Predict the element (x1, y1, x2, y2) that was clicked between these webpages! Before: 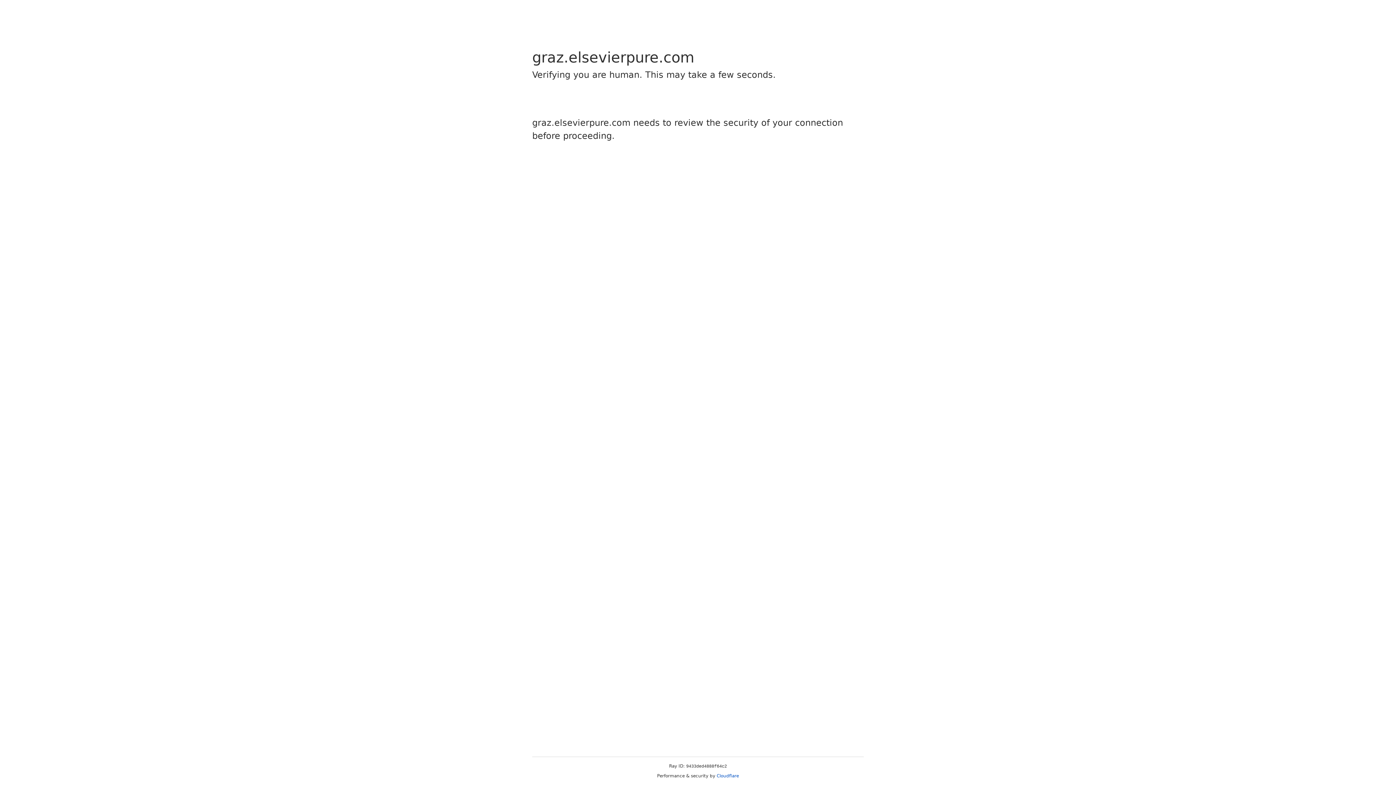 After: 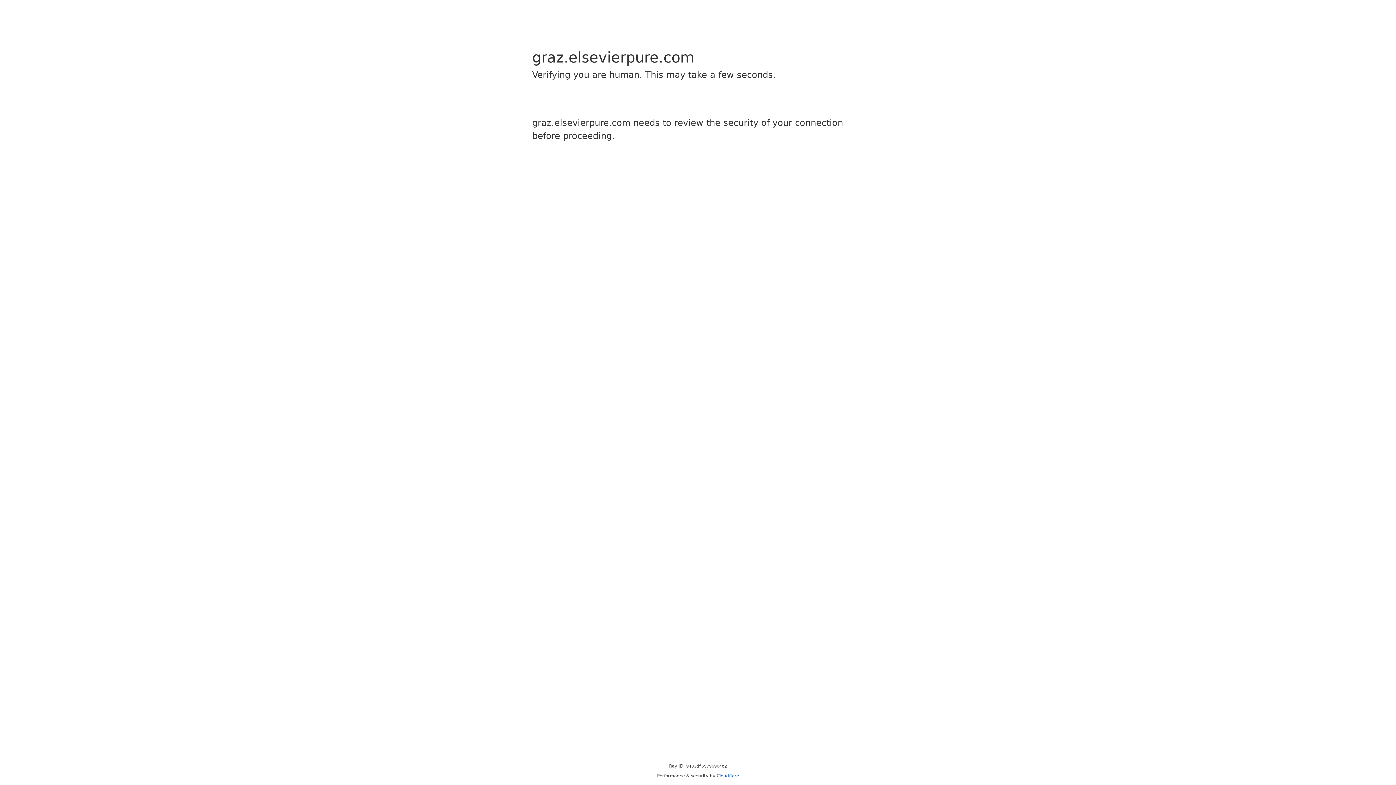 Action: label: Cloudflare bbox: (716, 773, 739, 778)